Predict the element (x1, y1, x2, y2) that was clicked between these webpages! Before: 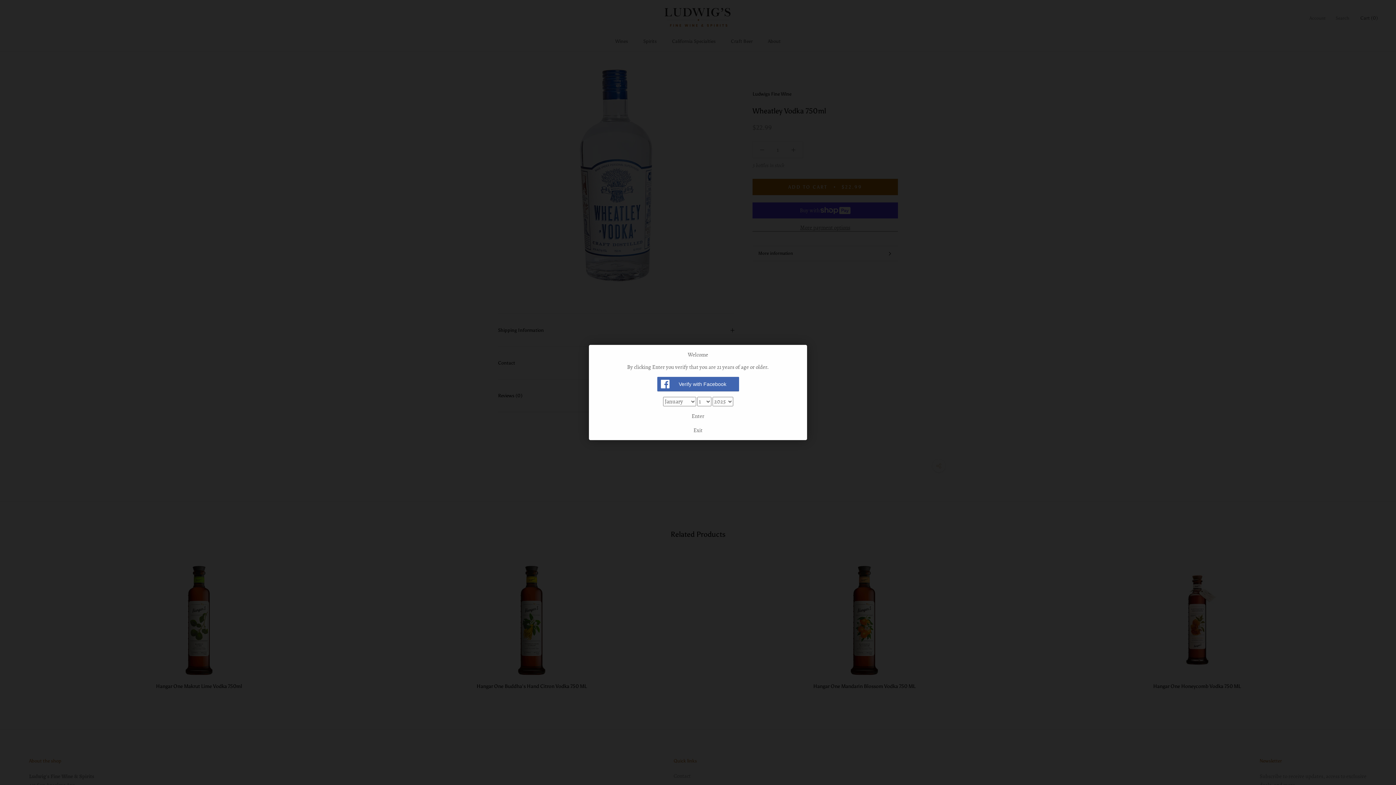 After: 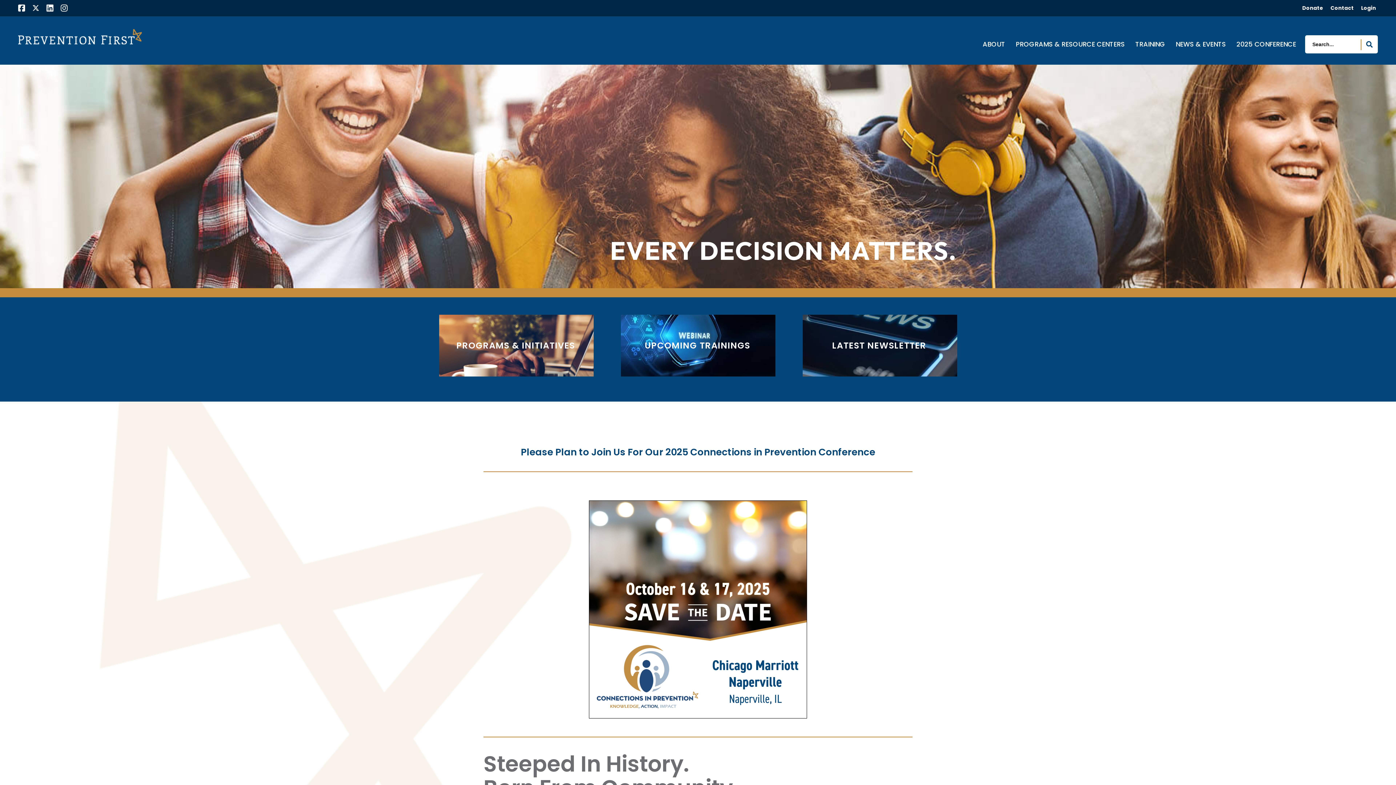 Action: bbox: (594, 426, 801, 440) label: Exit